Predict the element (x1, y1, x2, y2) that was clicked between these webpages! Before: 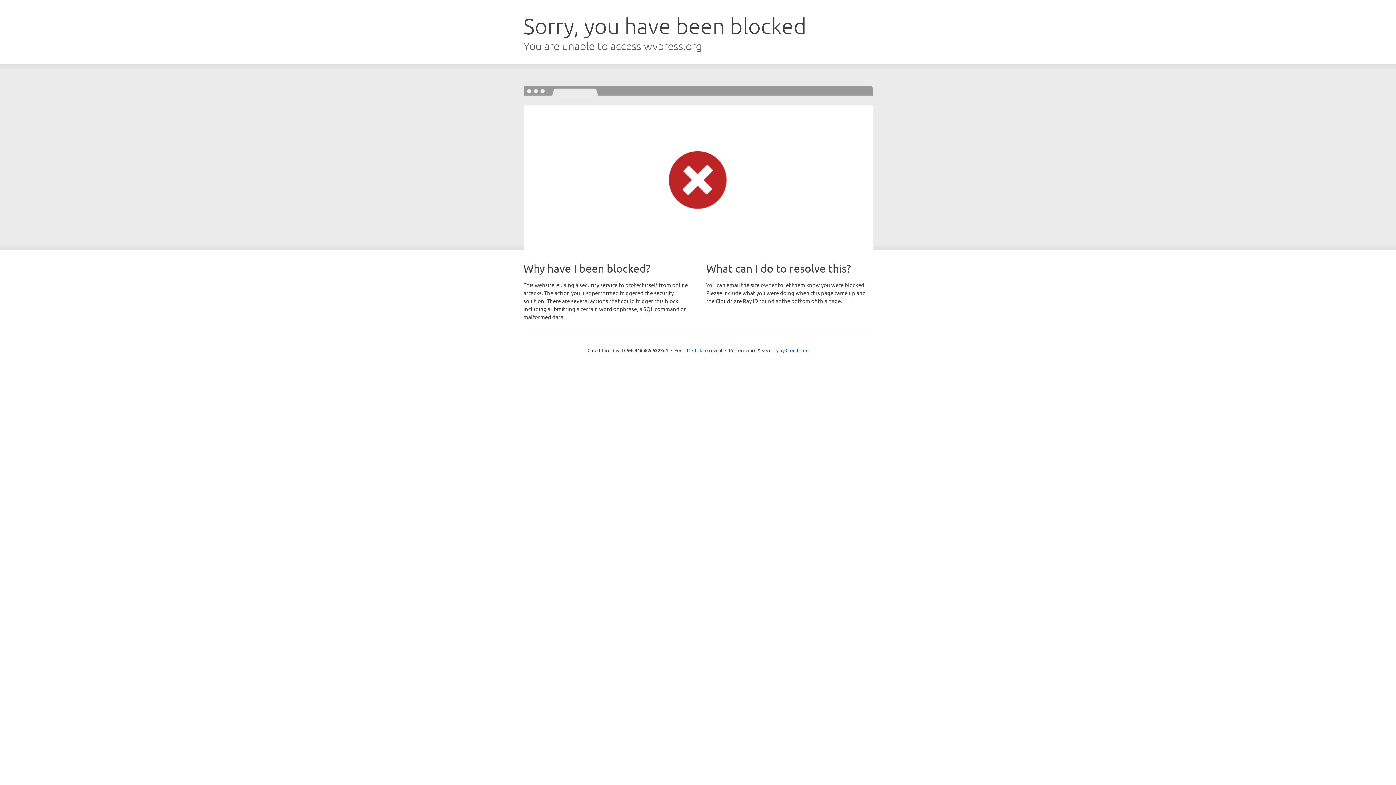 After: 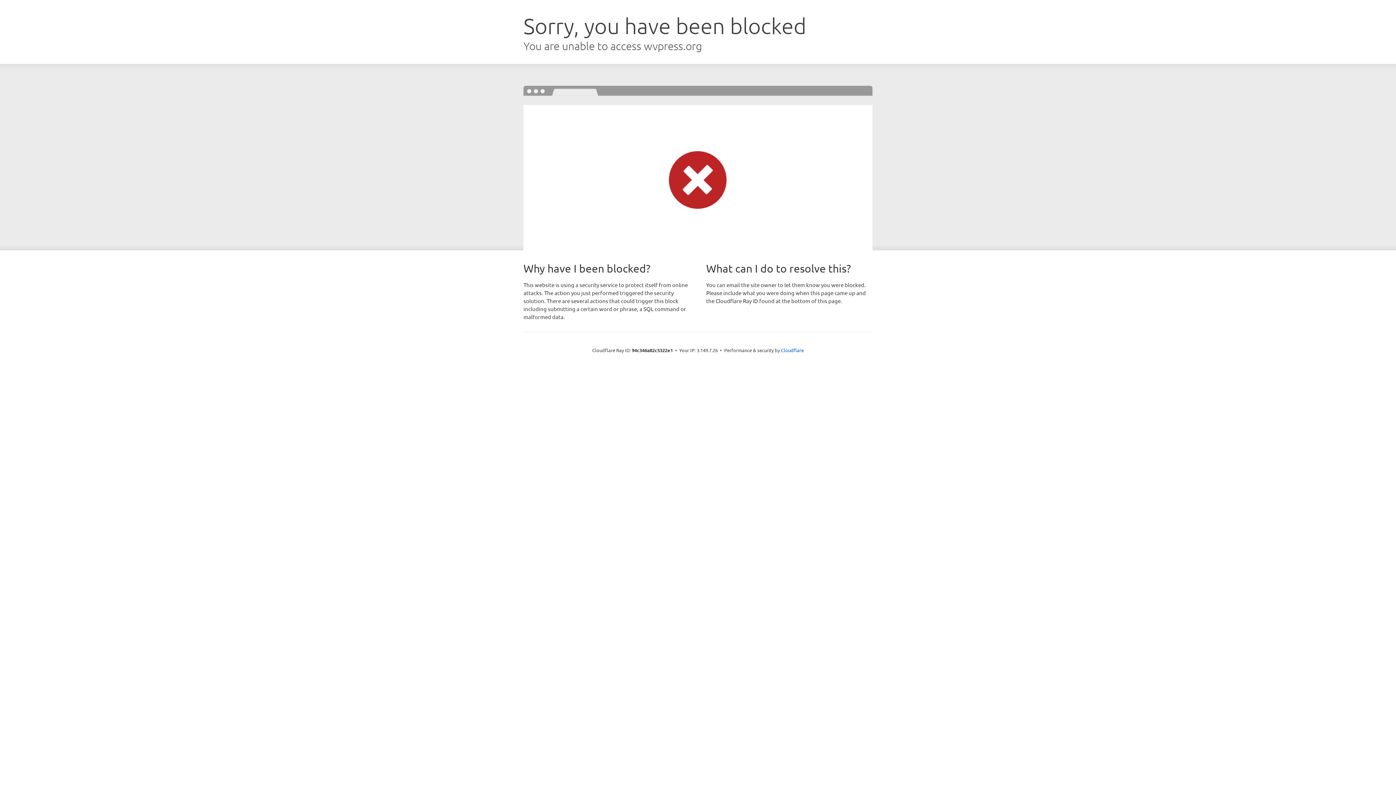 Action: bbox: (692, 346, 722, 353) label: Click to reveal